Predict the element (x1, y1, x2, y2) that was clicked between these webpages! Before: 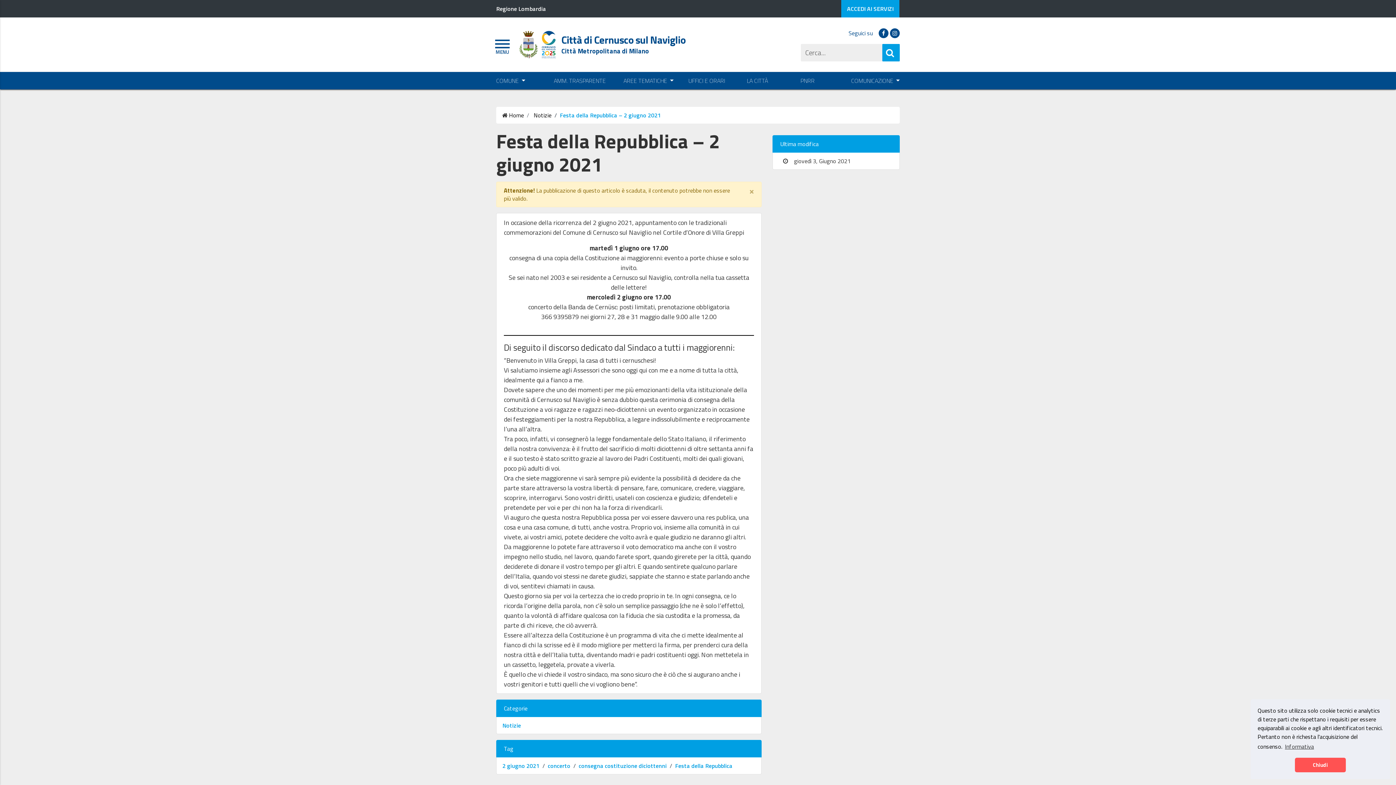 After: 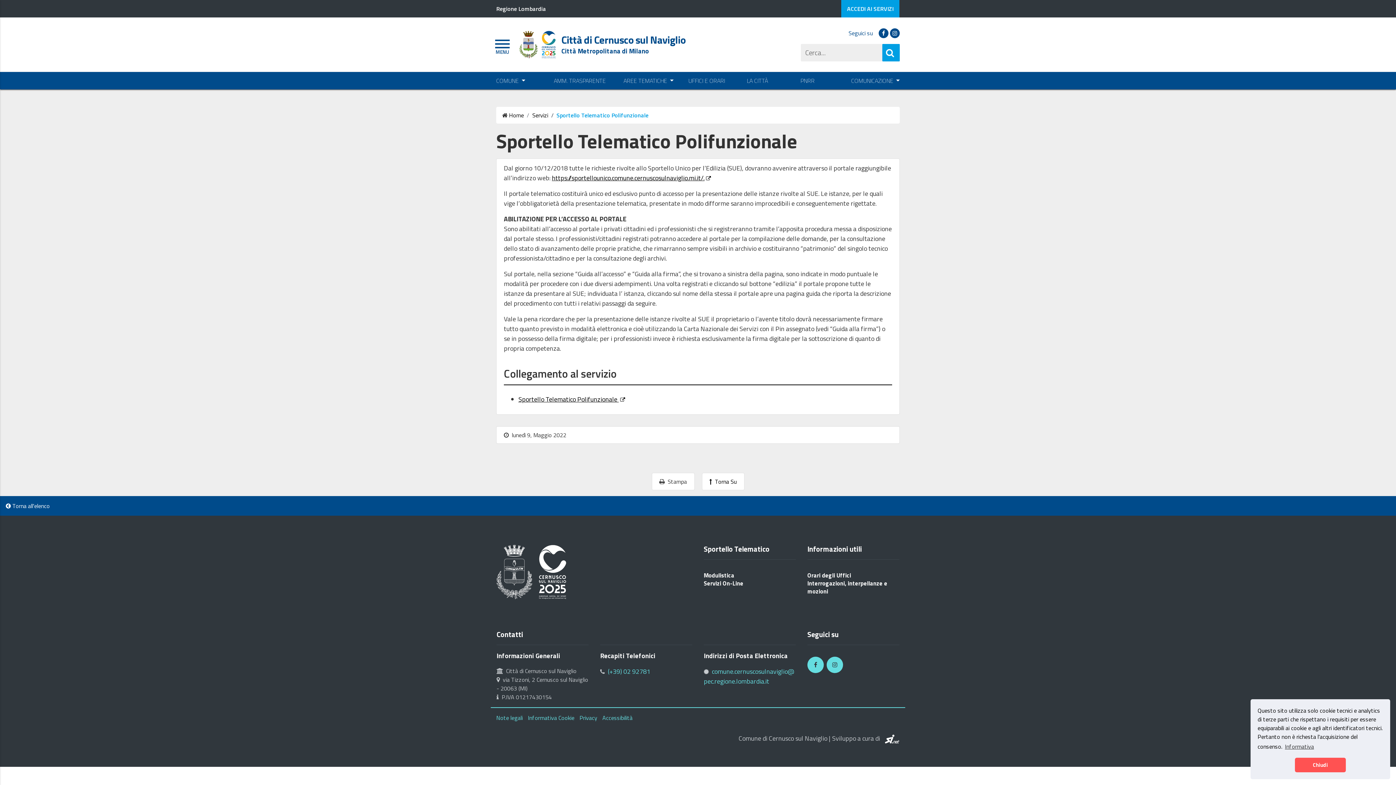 Action: label: ACCEDI AI SERVIZI bbox: (847, 4, 893, 13)